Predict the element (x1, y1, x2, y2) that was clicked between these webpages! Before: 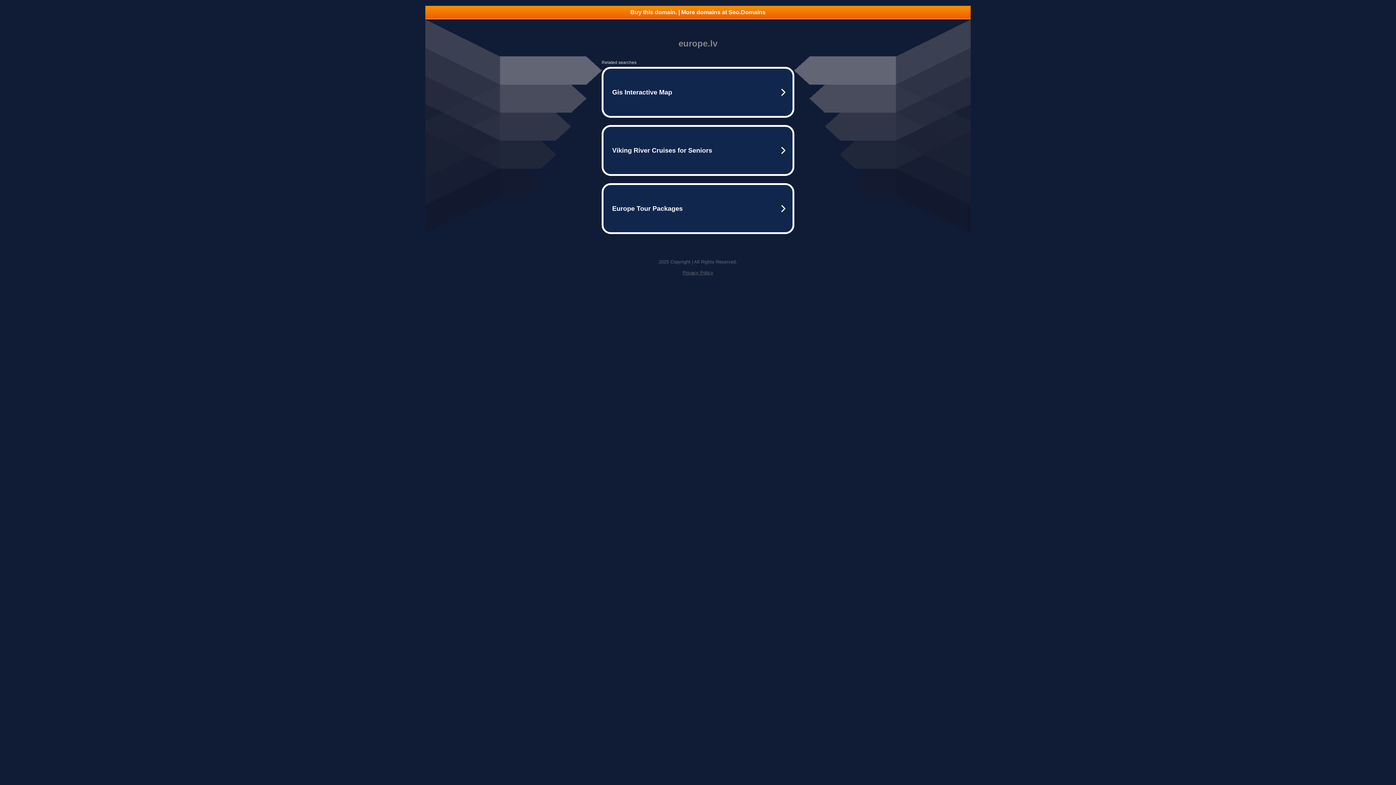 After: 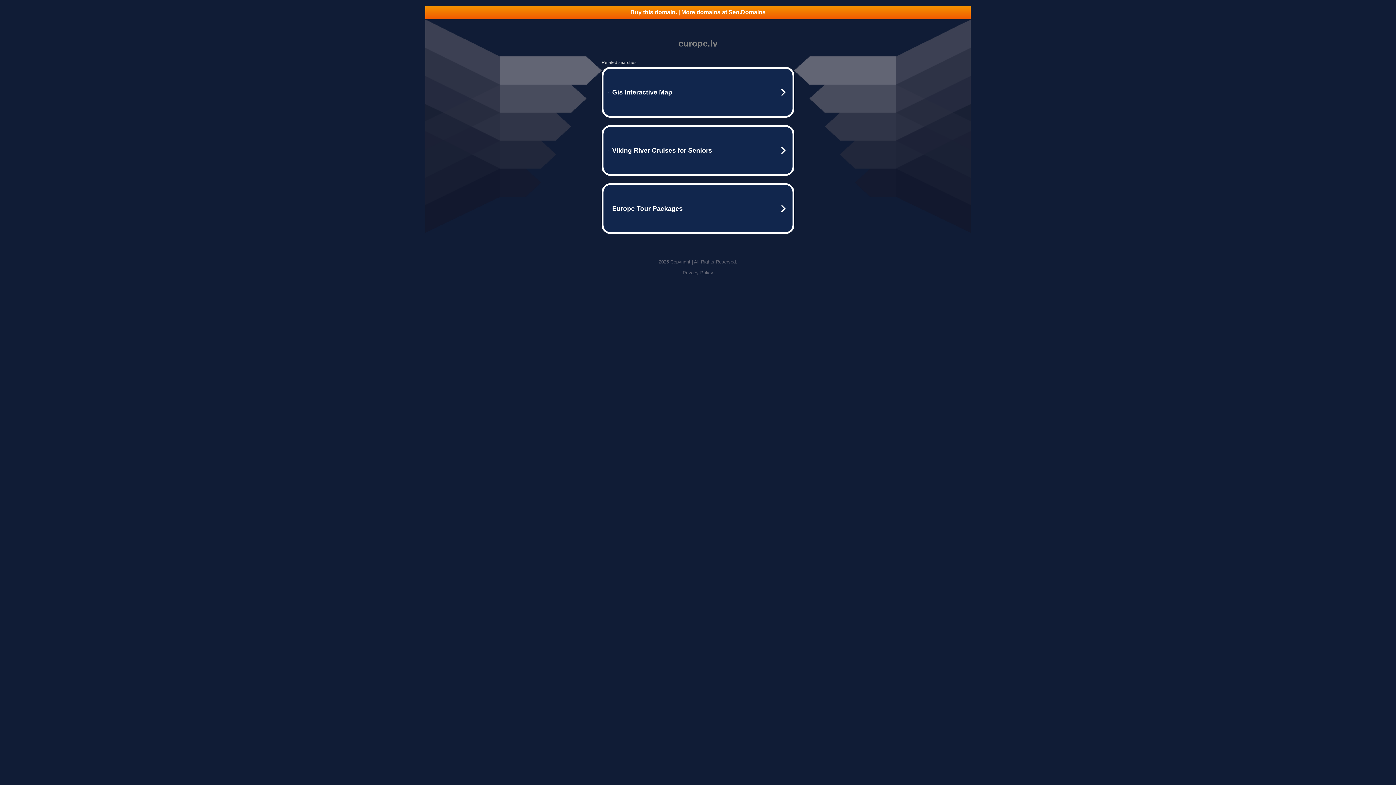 Action: label: Privacy Policy bbox: (682, 270, 713, 275)